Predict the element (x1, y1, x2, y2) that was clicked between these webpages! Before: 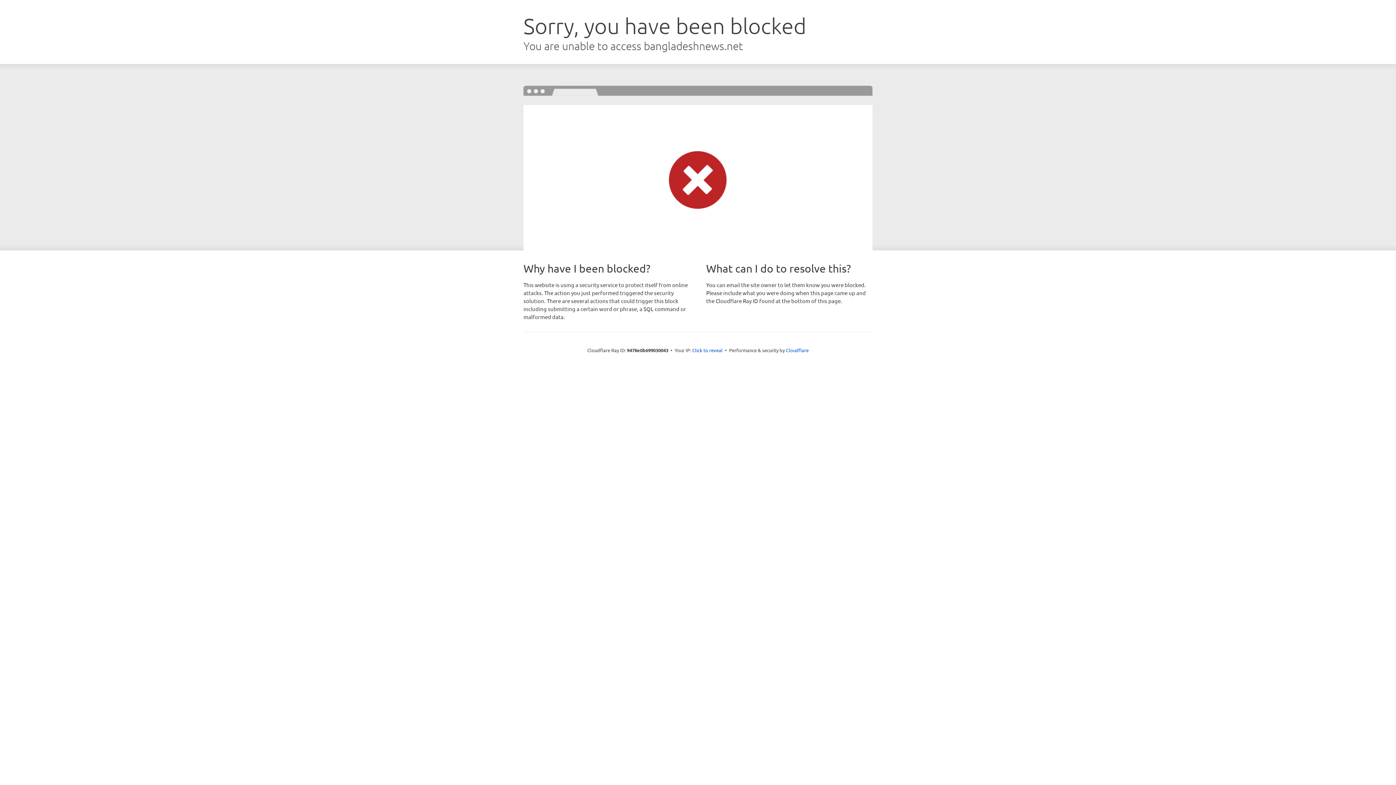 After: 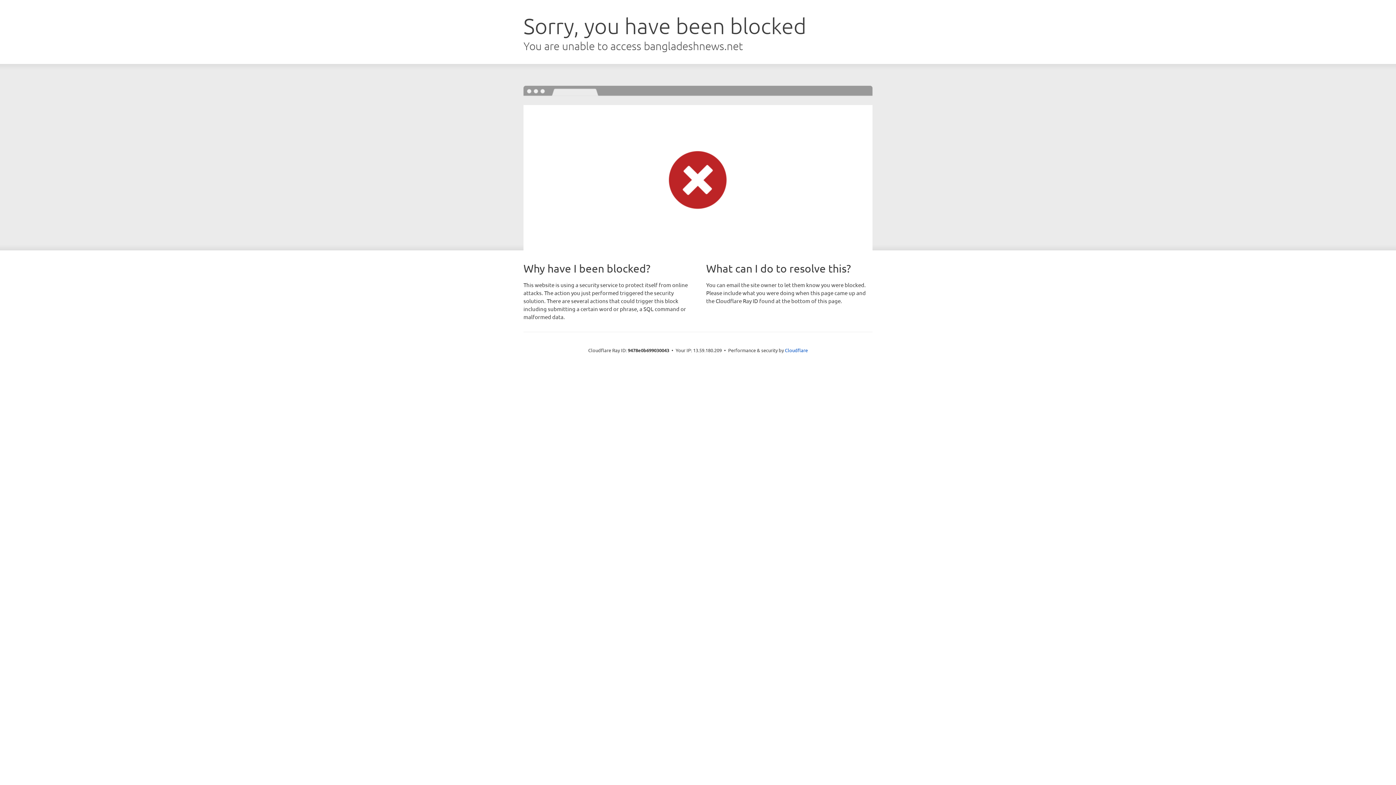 Action: label: Click to reveal bbox: (692, 346, 722, 353)